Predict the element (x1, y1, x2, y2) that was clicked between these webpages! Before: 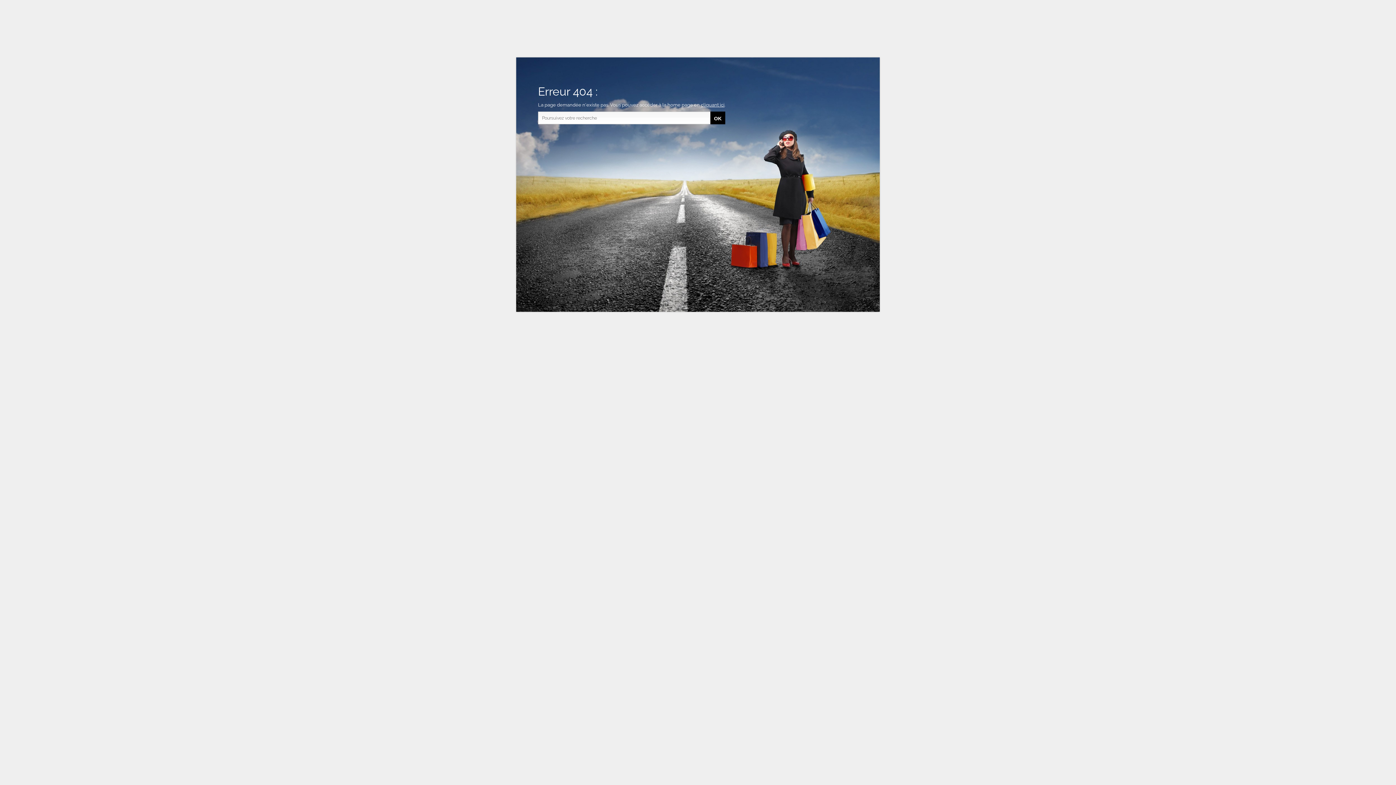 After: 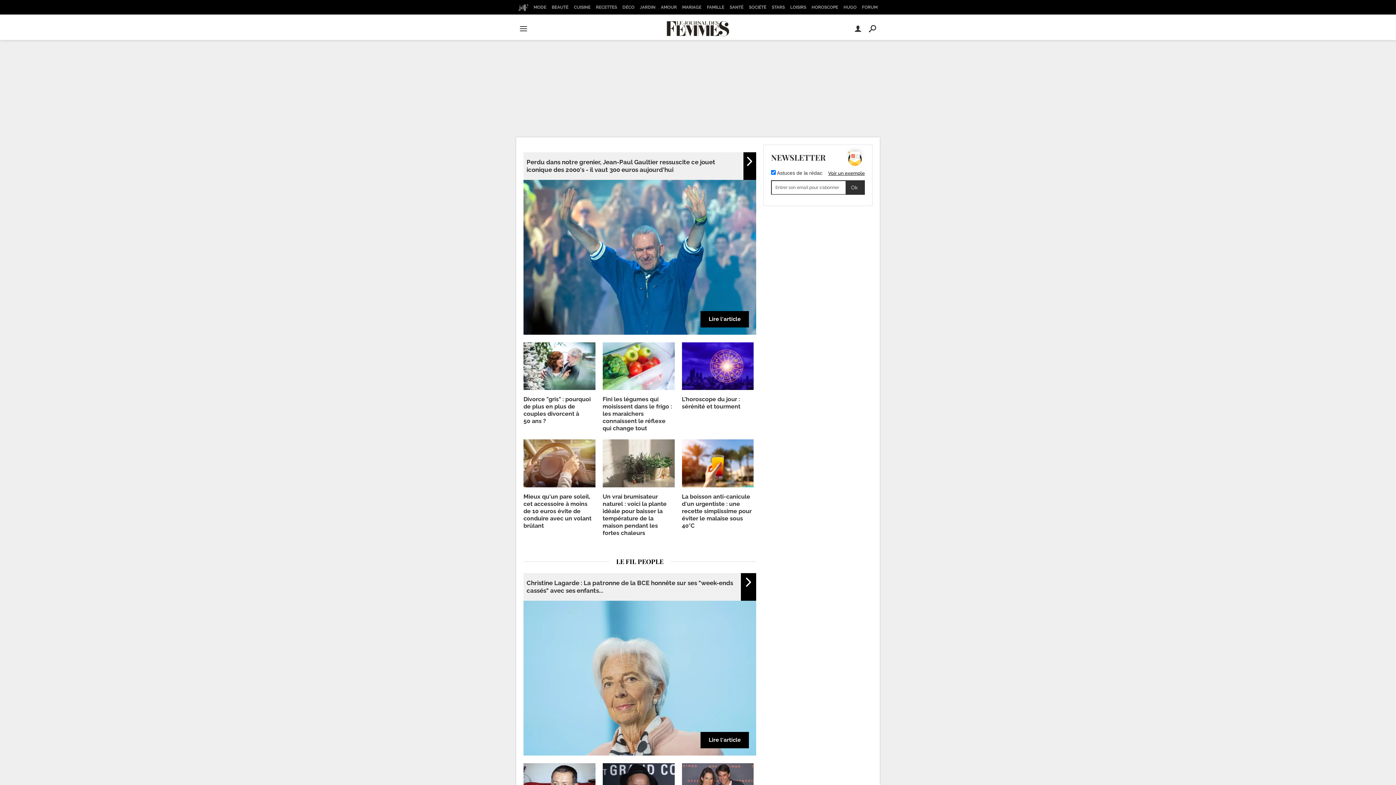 Action: bbox: (701, 102, 724, 107) label: cliquant ici